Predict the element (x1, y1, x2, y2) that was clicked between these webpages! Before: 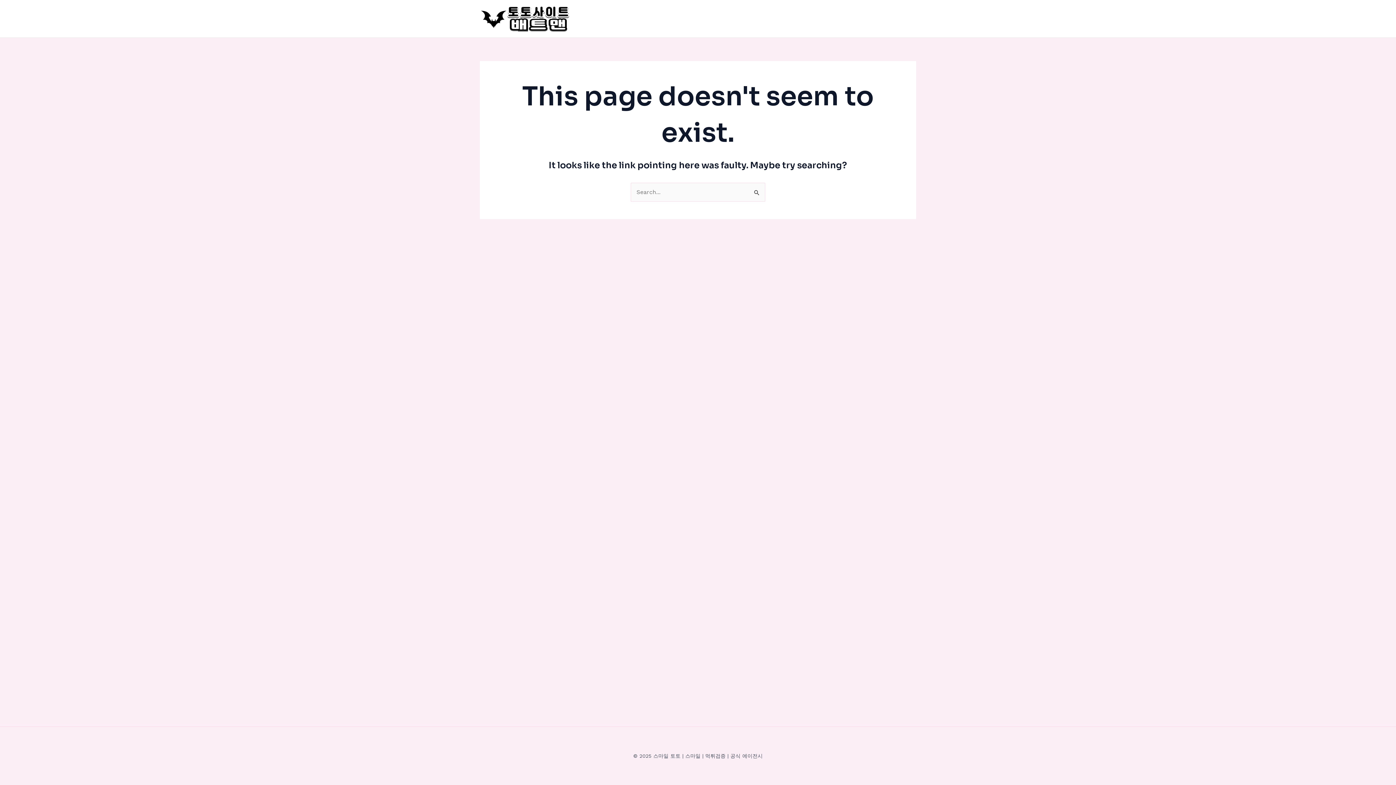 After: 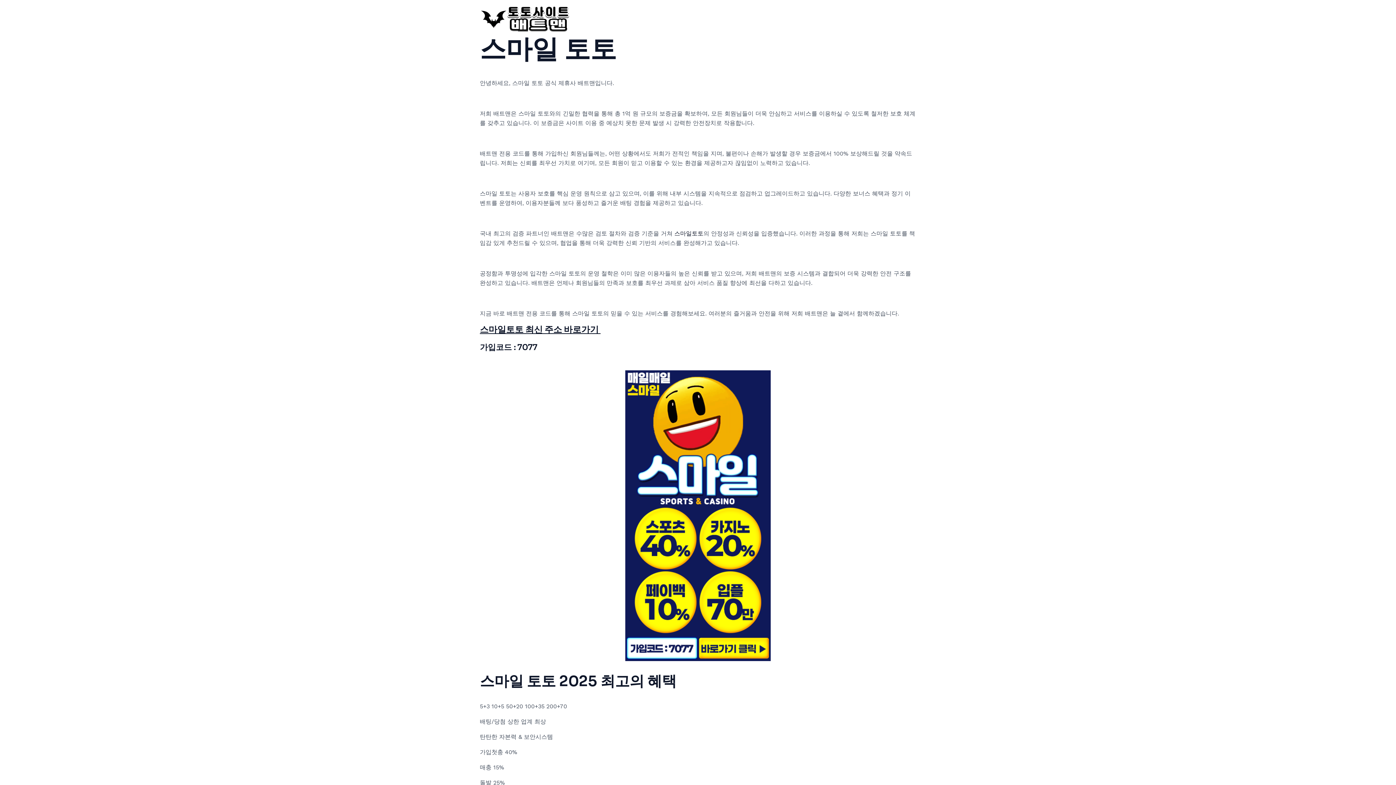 Action: bbox: (480, 14, 570, 21)